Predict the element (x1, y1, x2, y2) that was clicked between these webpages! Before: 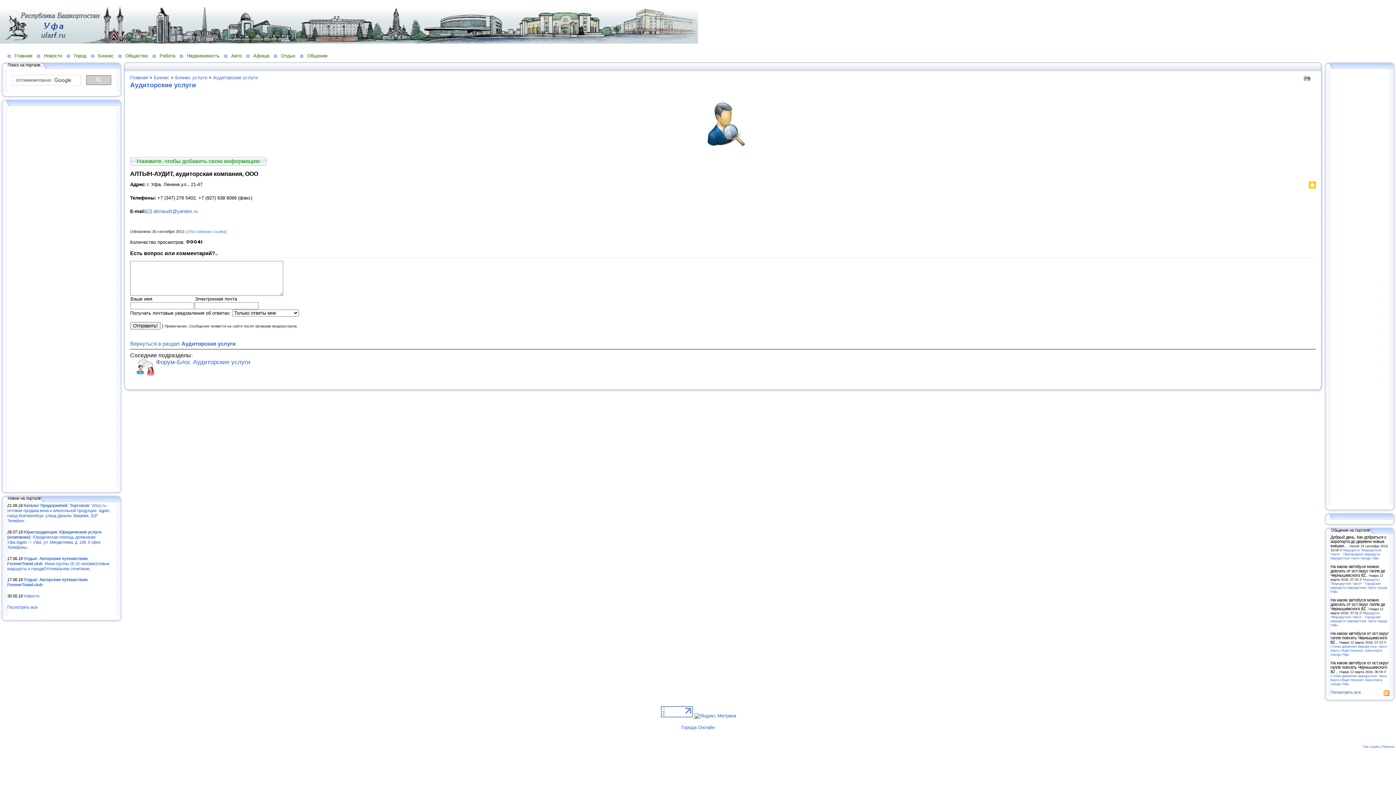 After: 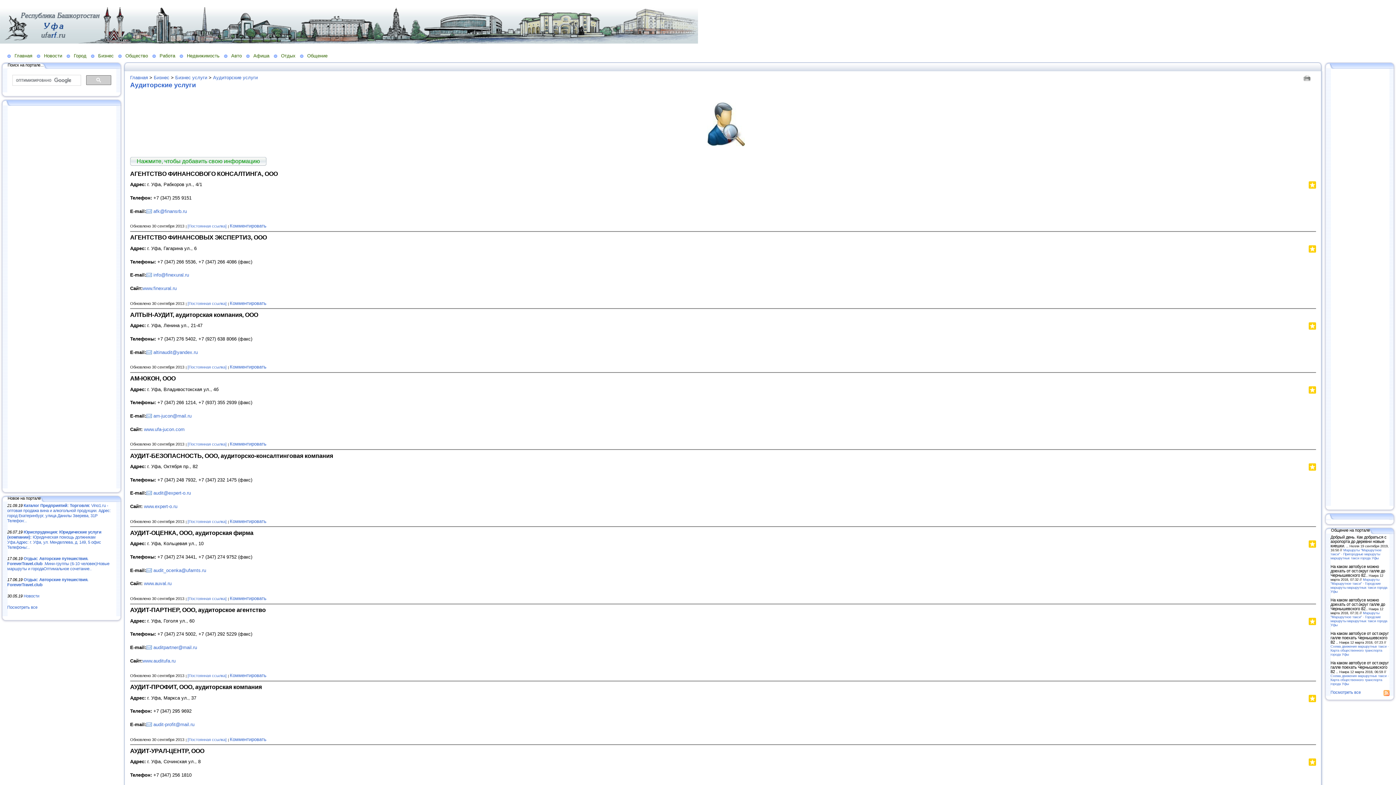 Action: label: Аудиторские услуги bbox: (130, 81, 196, 88)